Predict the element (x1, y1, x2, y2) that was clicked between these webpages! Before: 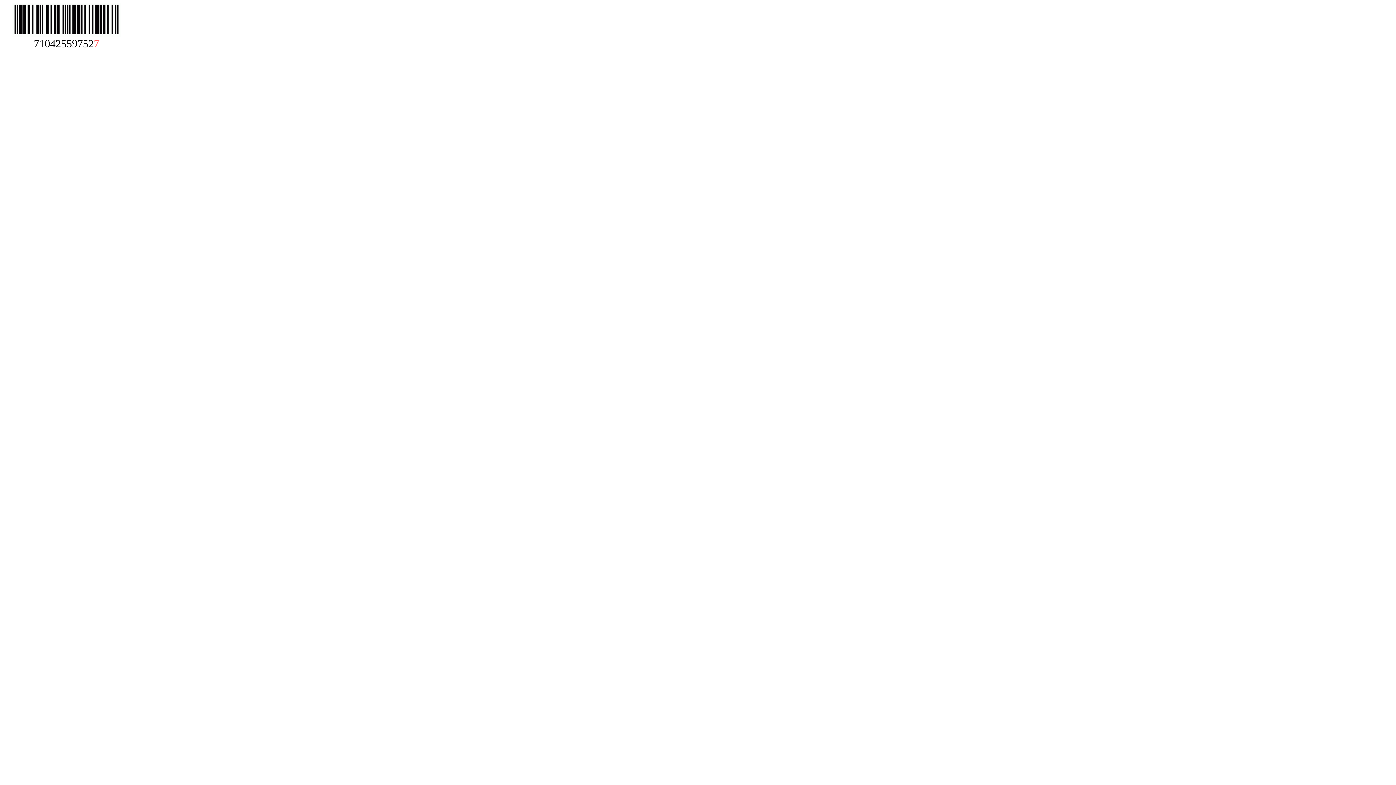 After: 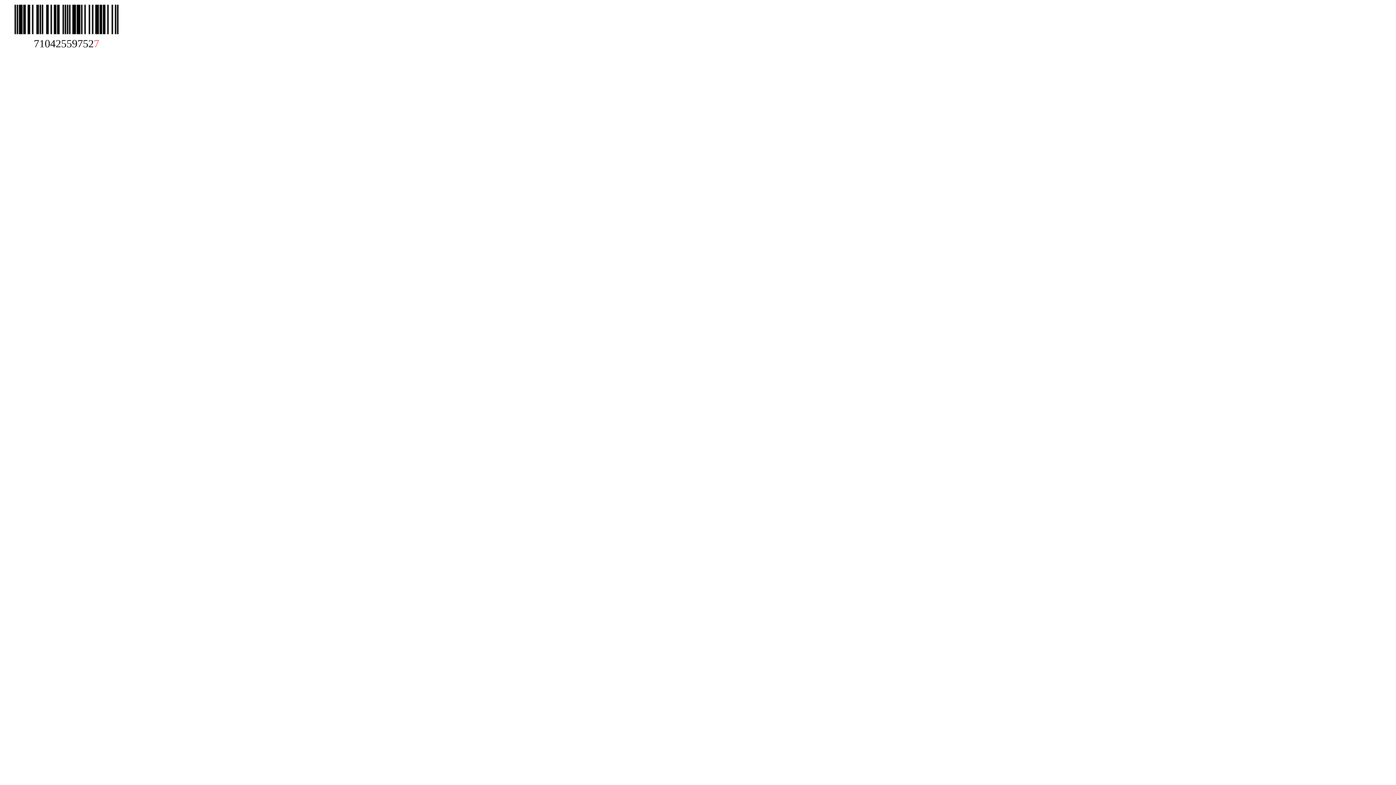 Action: label: 71042559752 bbox: (33, 37, 93, 49)